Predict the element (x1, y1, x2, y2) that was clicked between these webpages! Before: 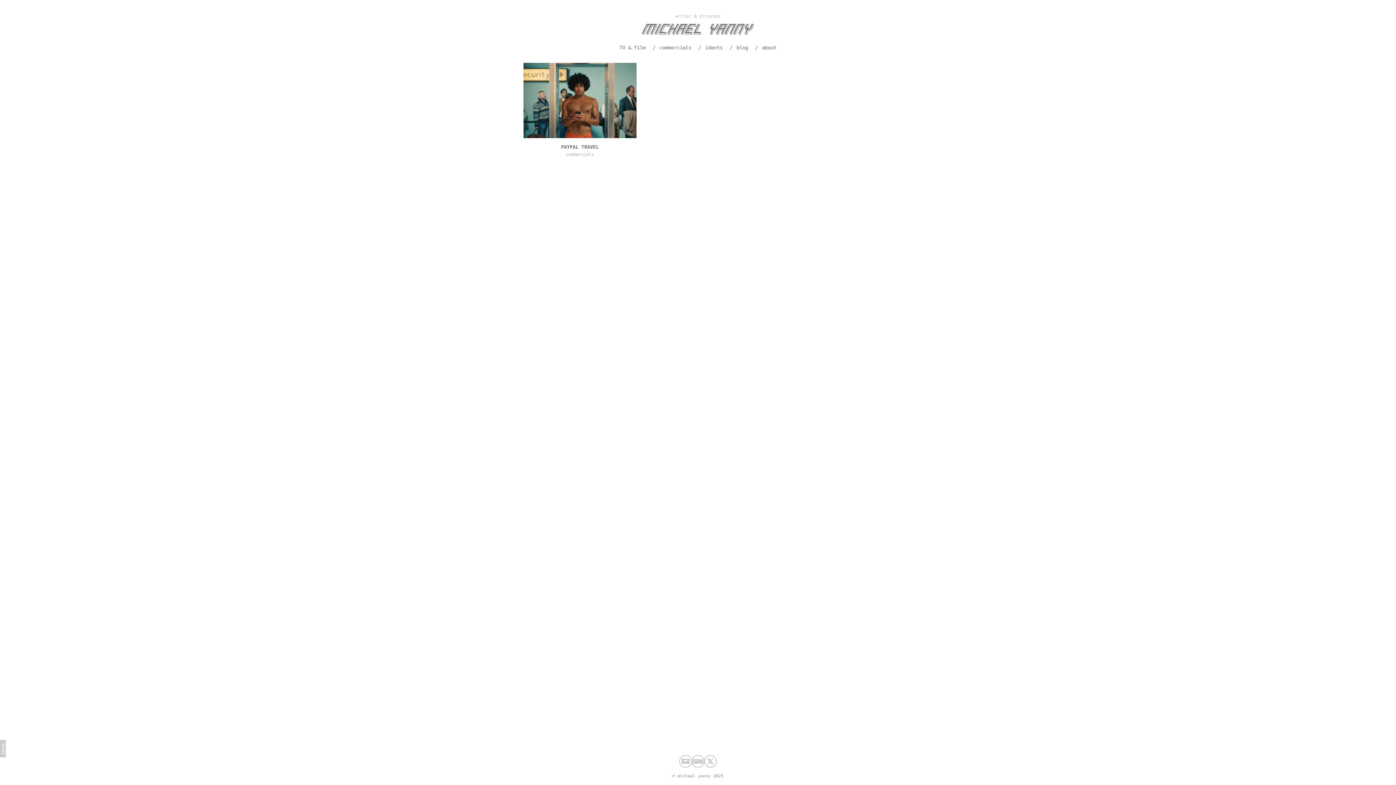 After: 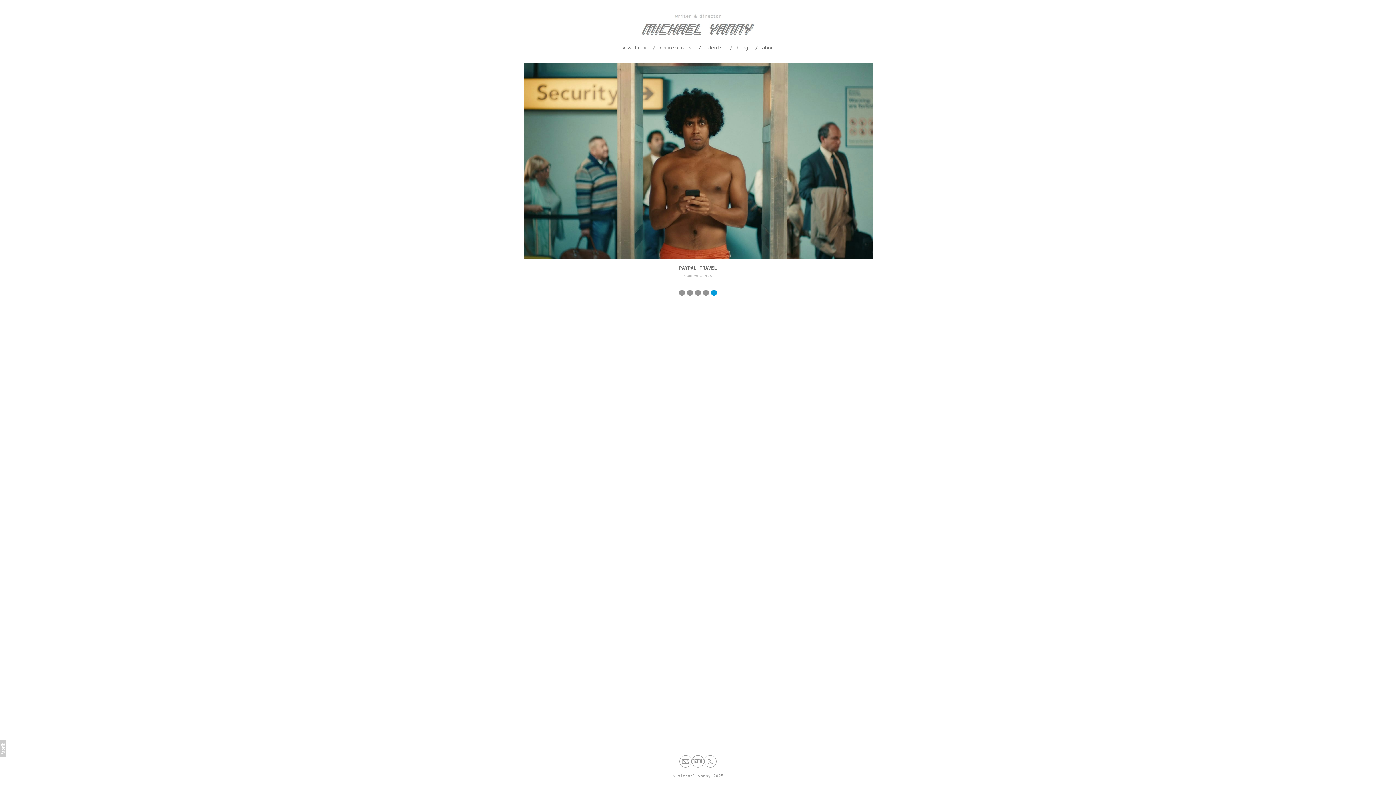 Action: bbox: (677, 774, 710, 778) label: michael yanny